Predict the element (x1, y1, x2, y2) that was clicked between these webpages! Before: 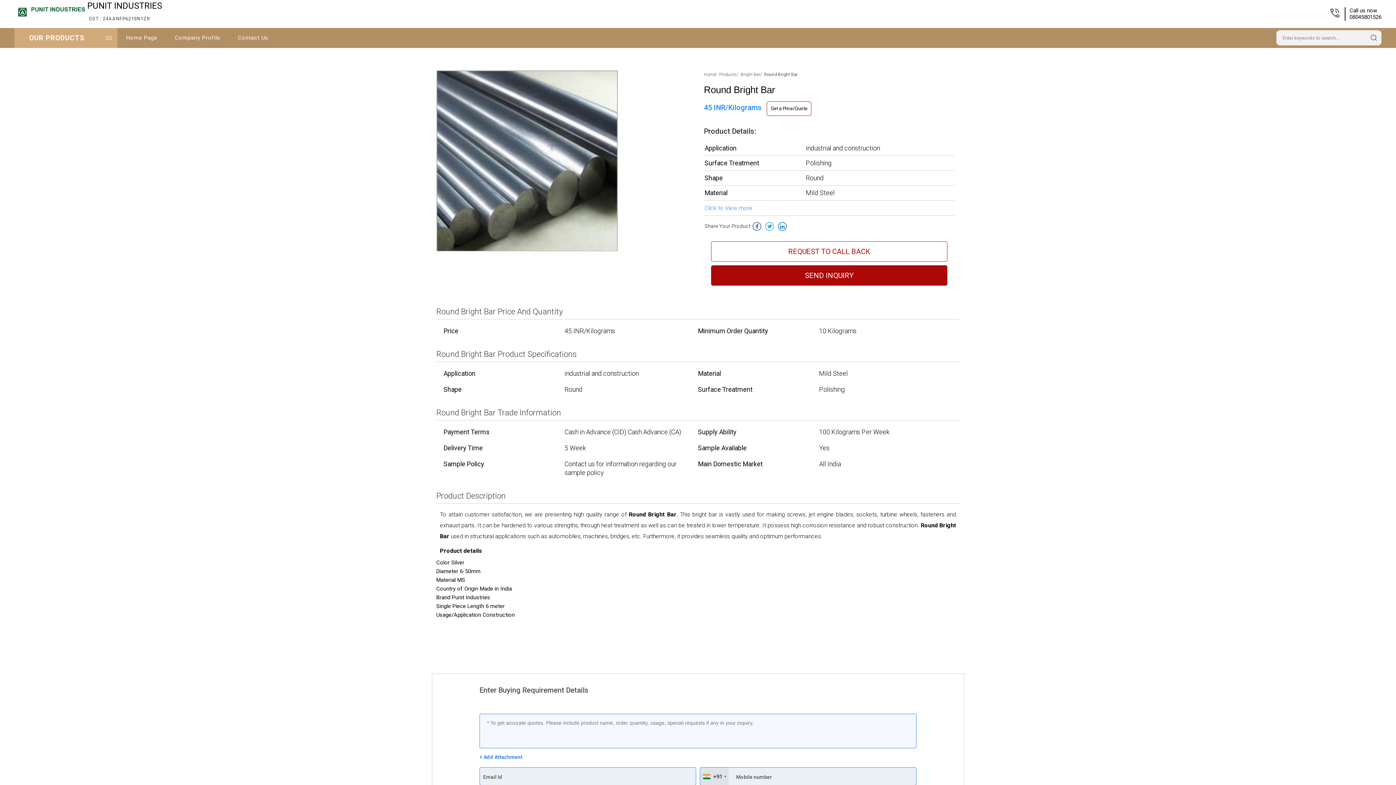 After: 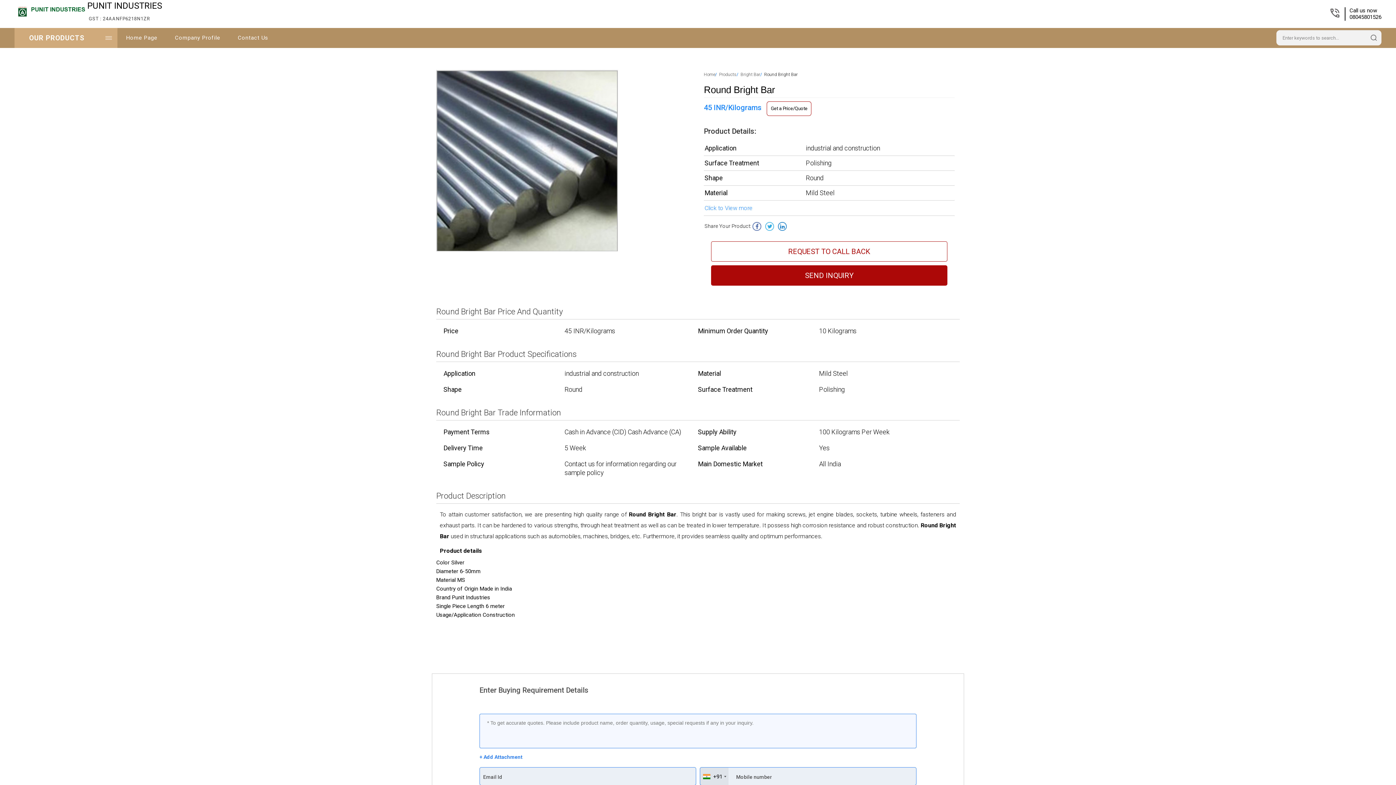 Action: bbox: (778, 222, 786, 230)